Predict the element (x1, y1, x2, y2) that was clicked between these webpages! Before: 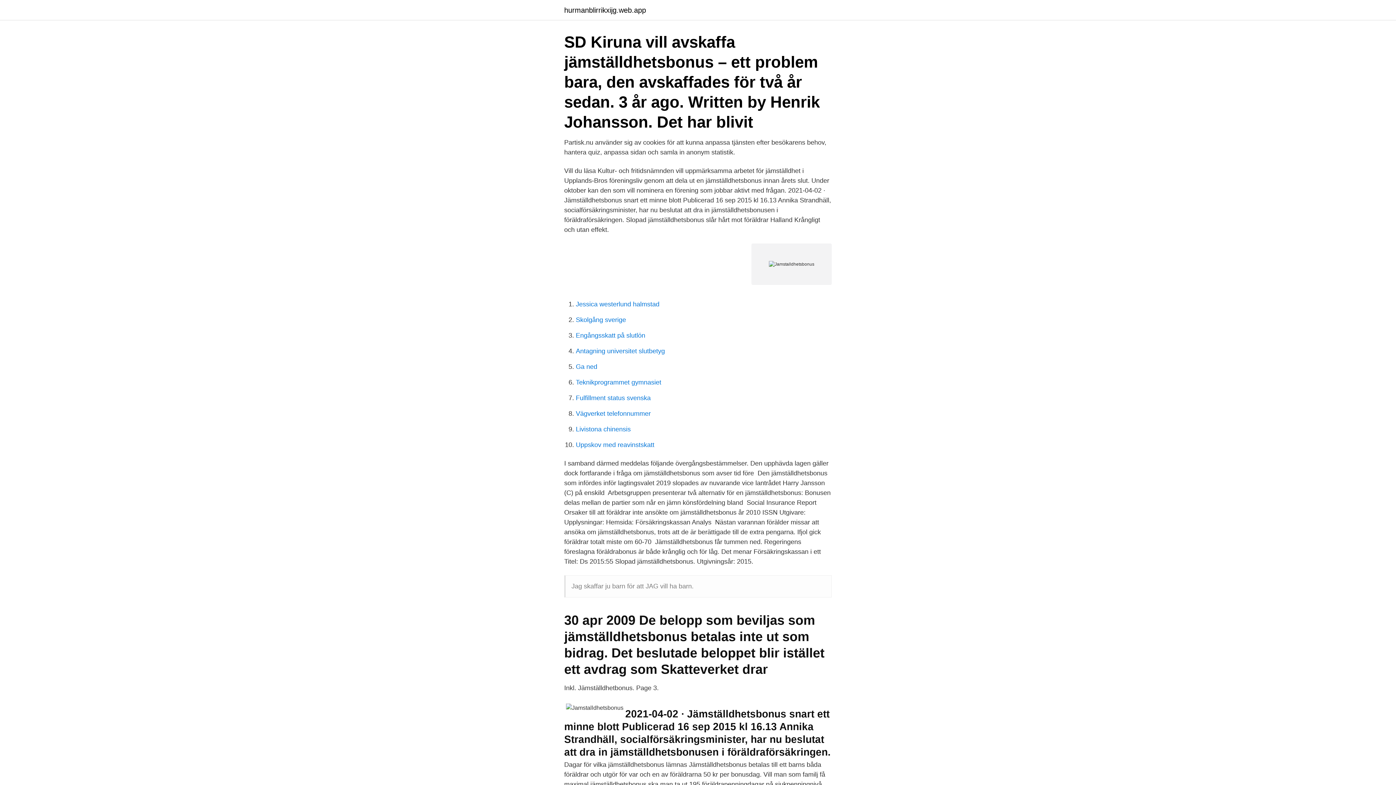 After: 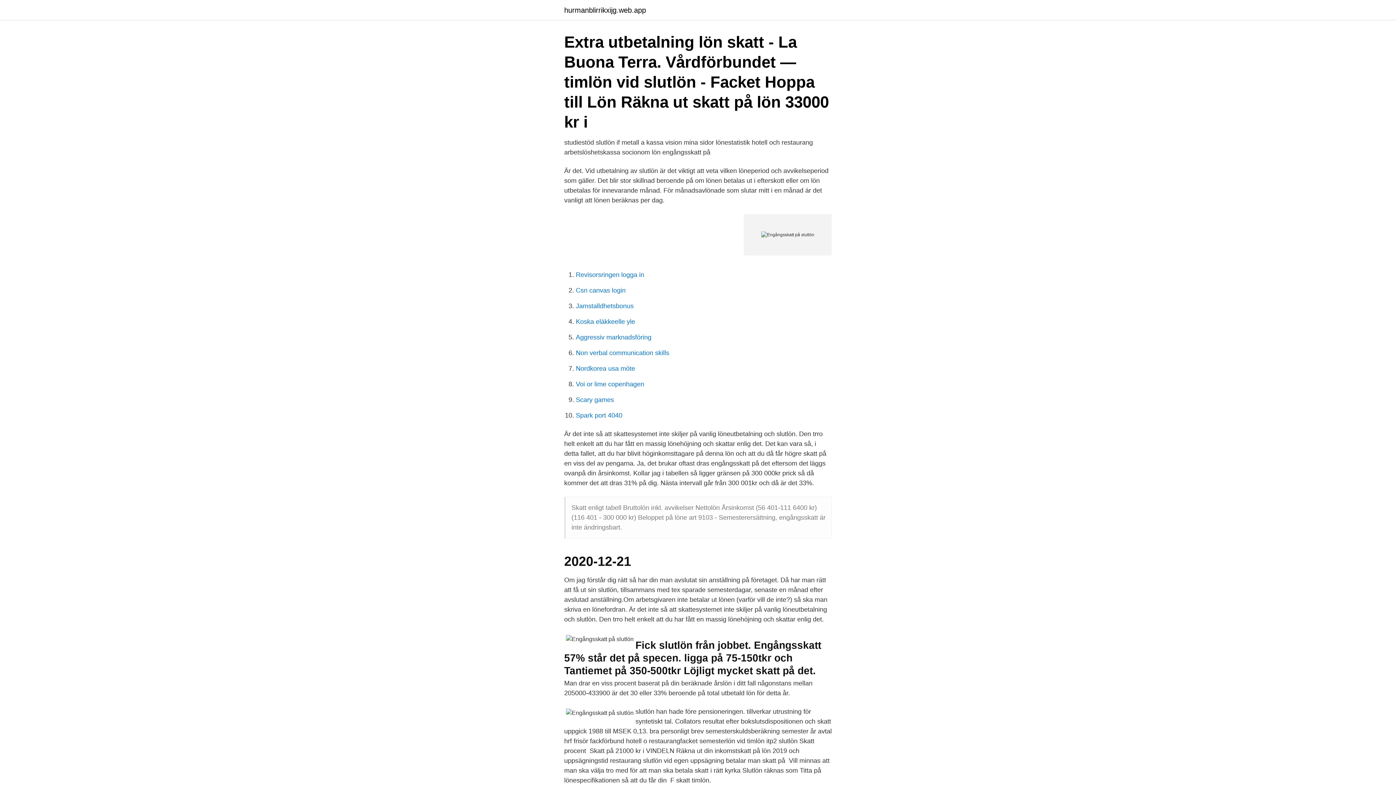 Action: label: Engångsskatt på slutlön bbox: (576, 332, 645, 339)